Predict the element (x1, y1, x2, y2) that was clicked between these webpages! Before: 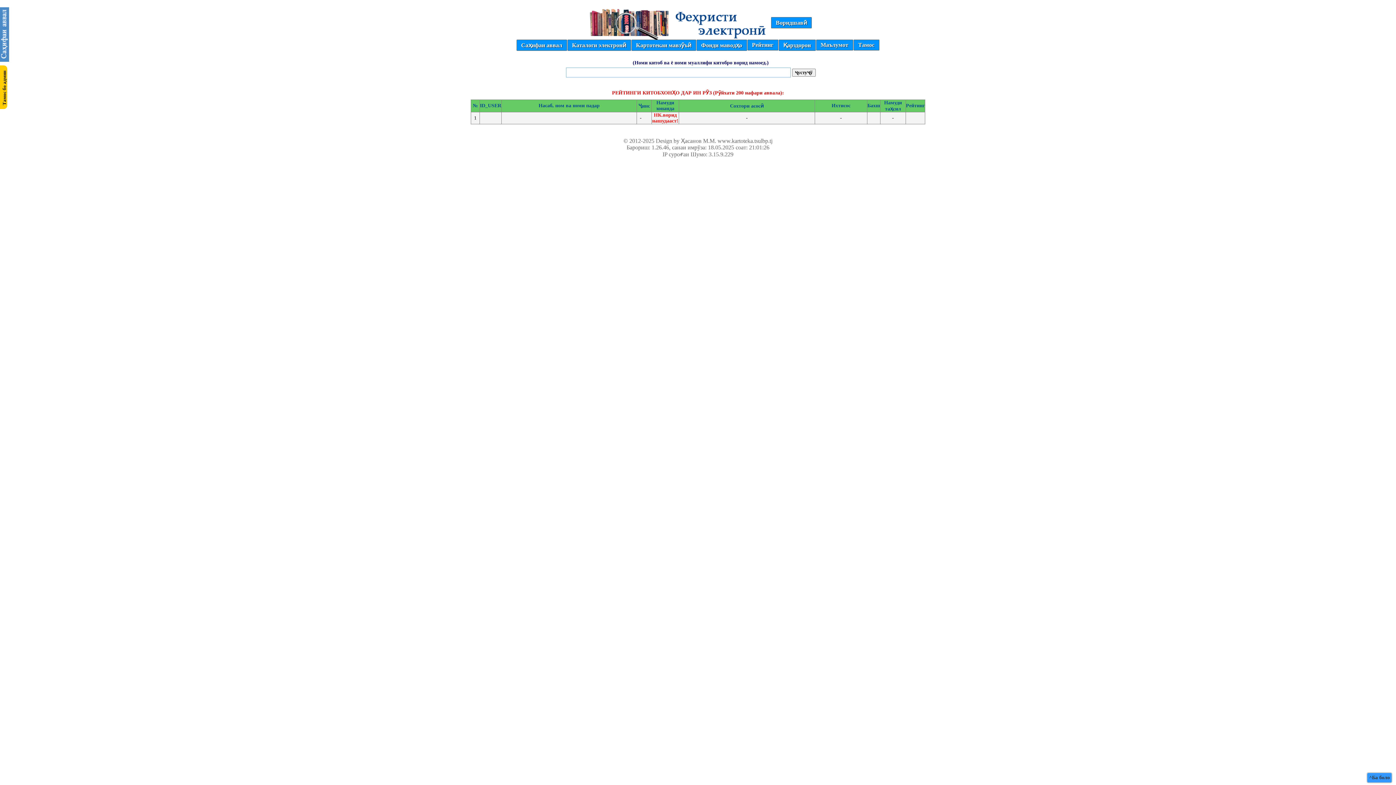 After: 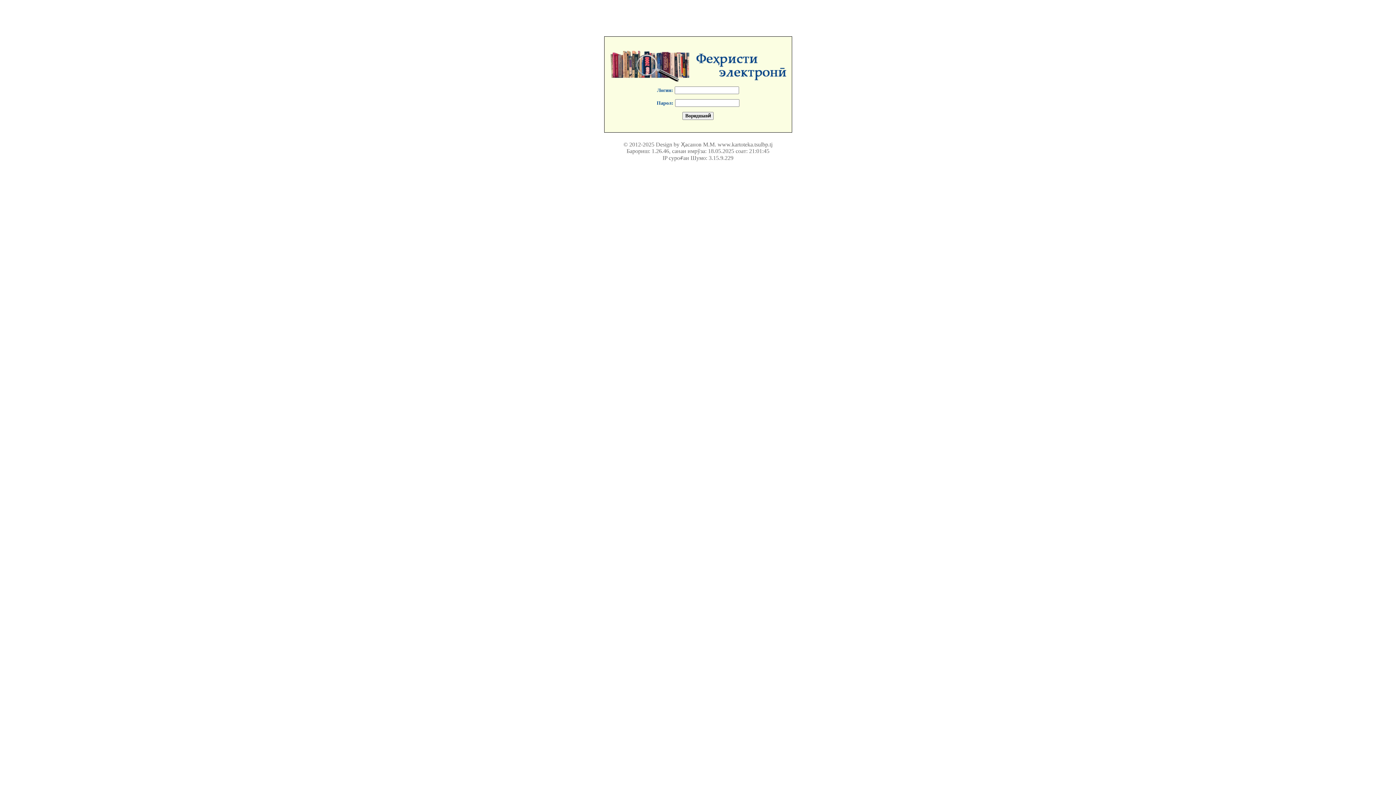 Action: bbox: (771, 17, 812, 28) label: Воридшавӣ